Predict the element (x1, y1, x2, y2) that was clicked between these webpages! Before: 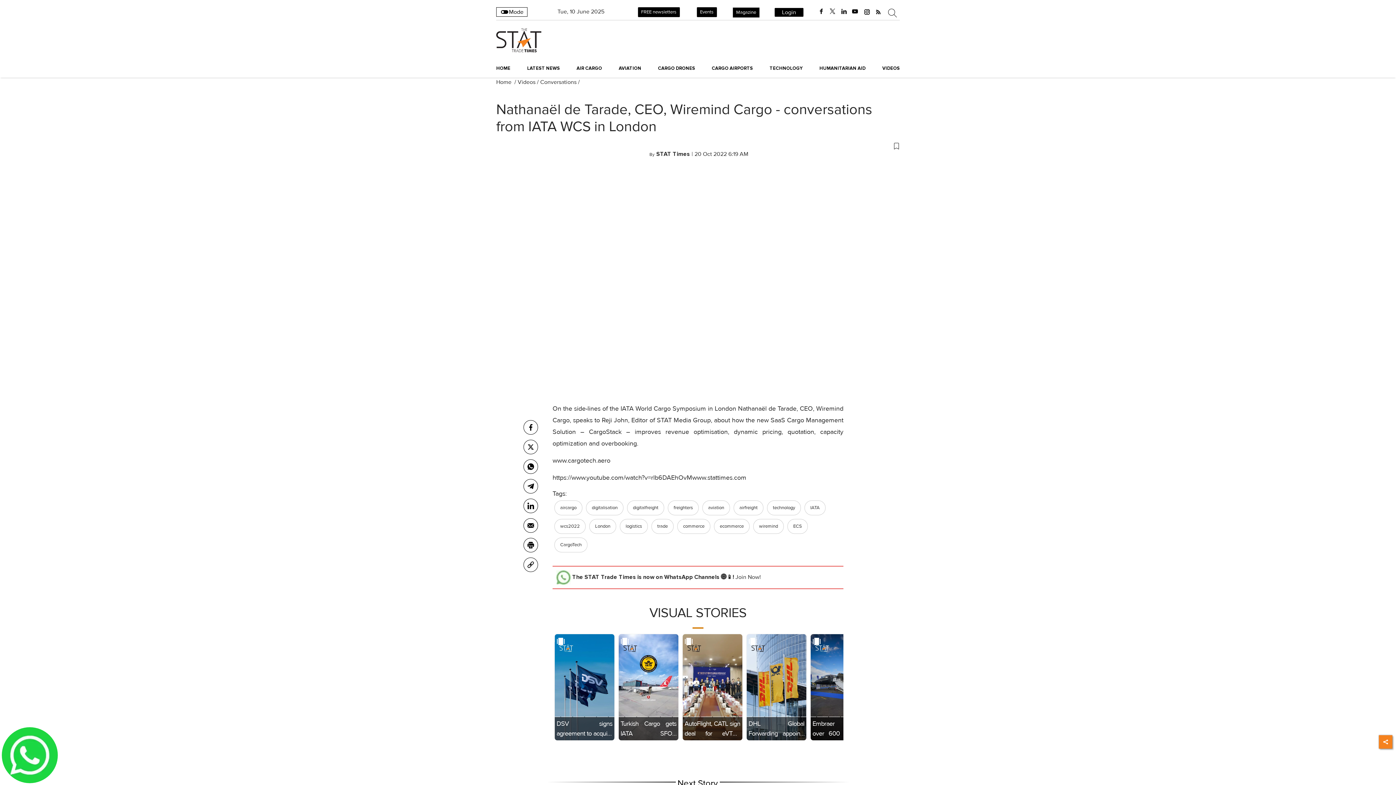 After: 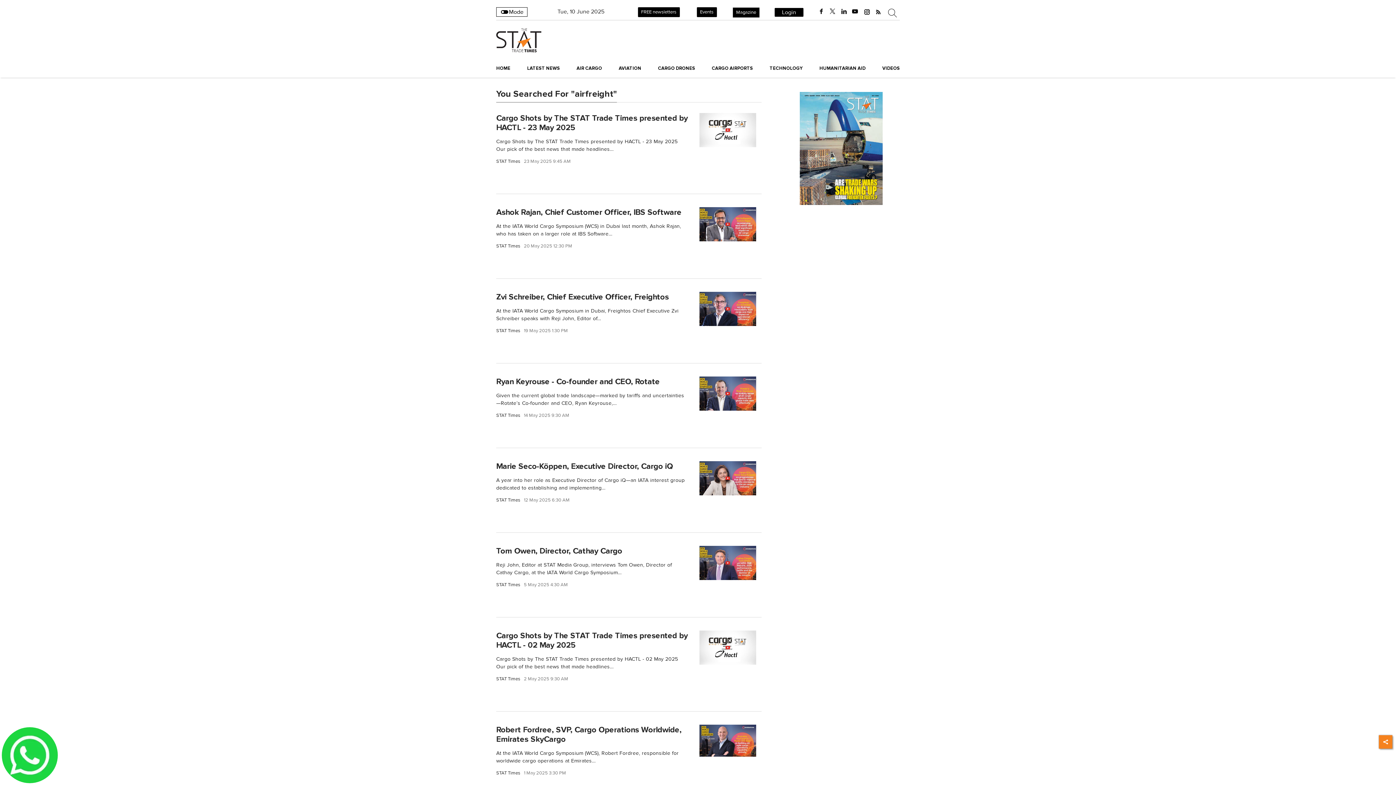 Action: label: airfreight bbox: (739, 505, 757, 511)